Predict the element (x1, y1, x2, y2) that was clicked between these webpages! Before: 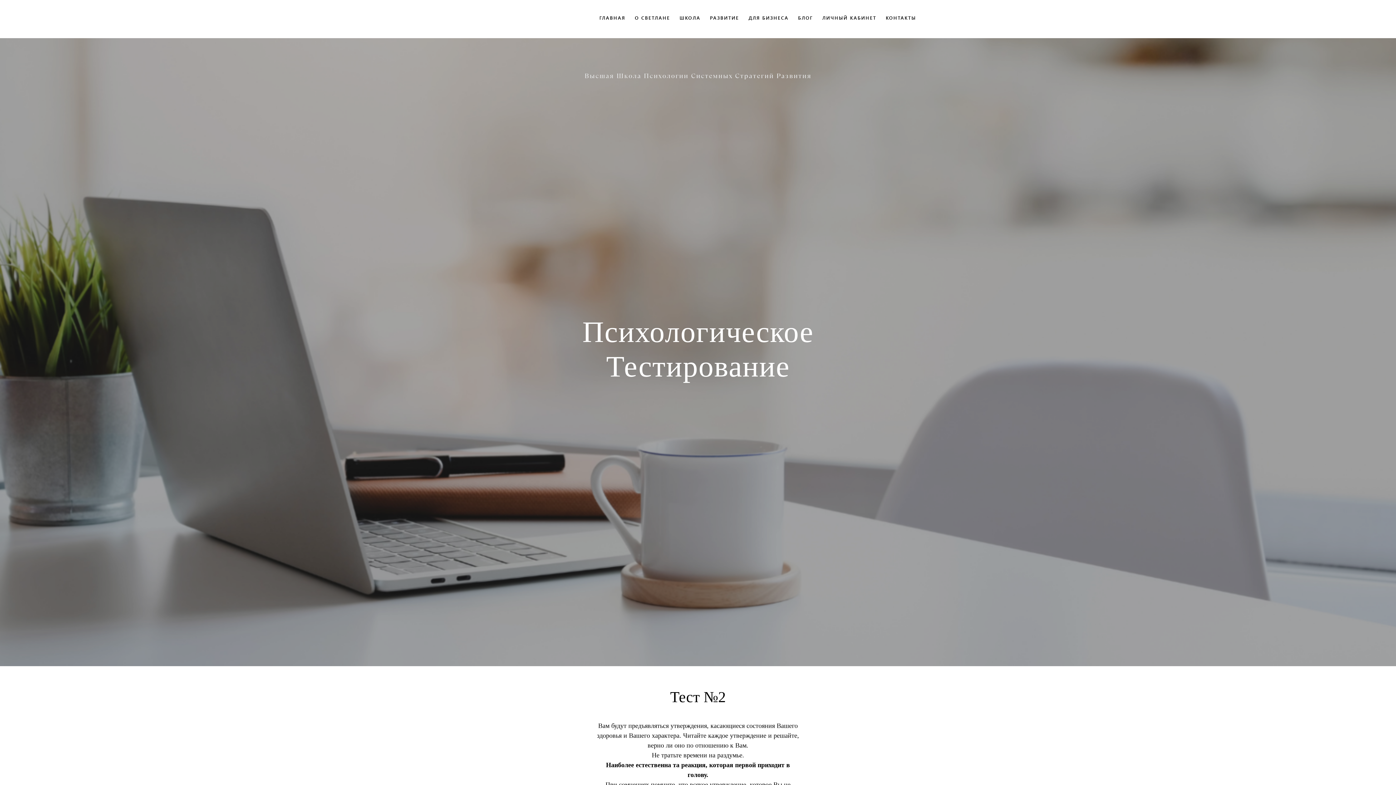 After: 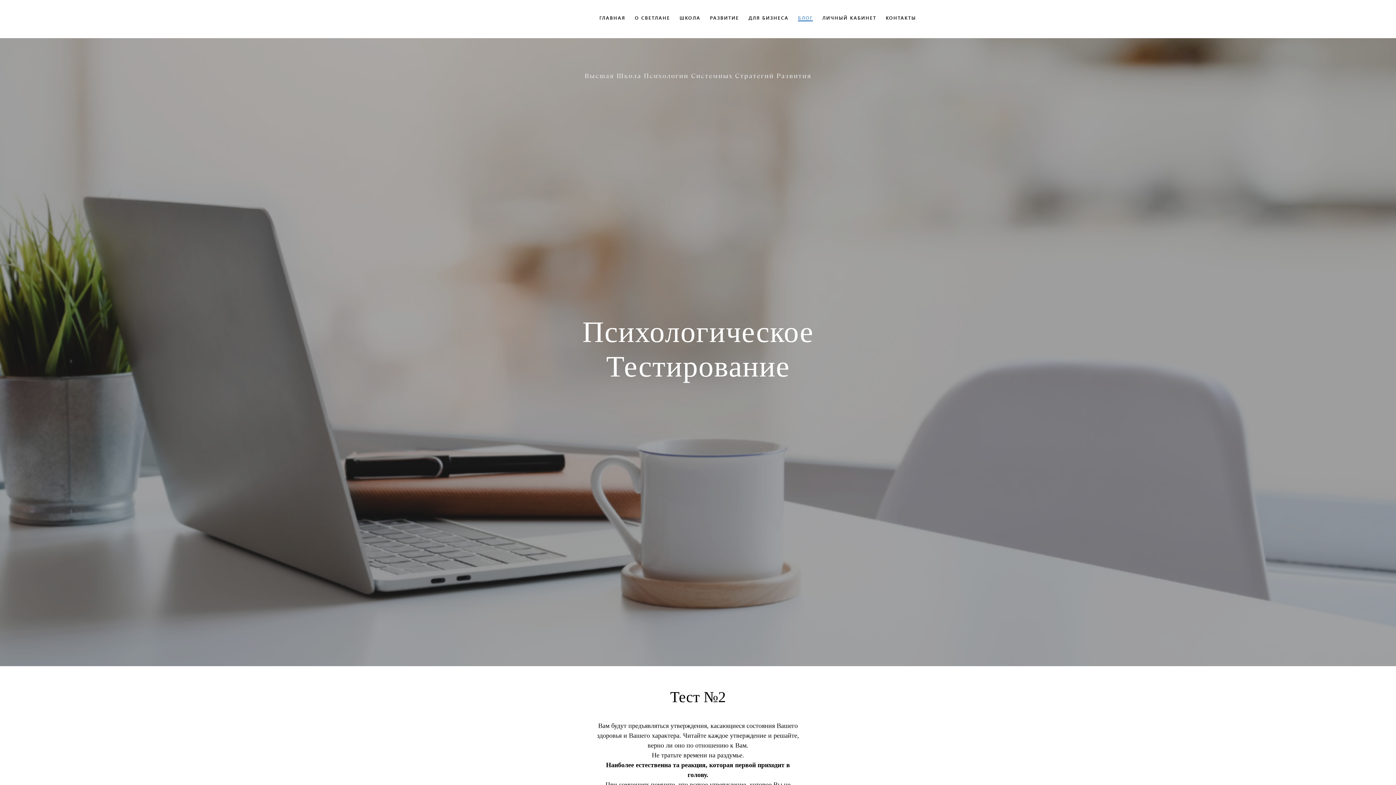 Action: label: БЛОГ bbox: (798, 14, 813, 20)